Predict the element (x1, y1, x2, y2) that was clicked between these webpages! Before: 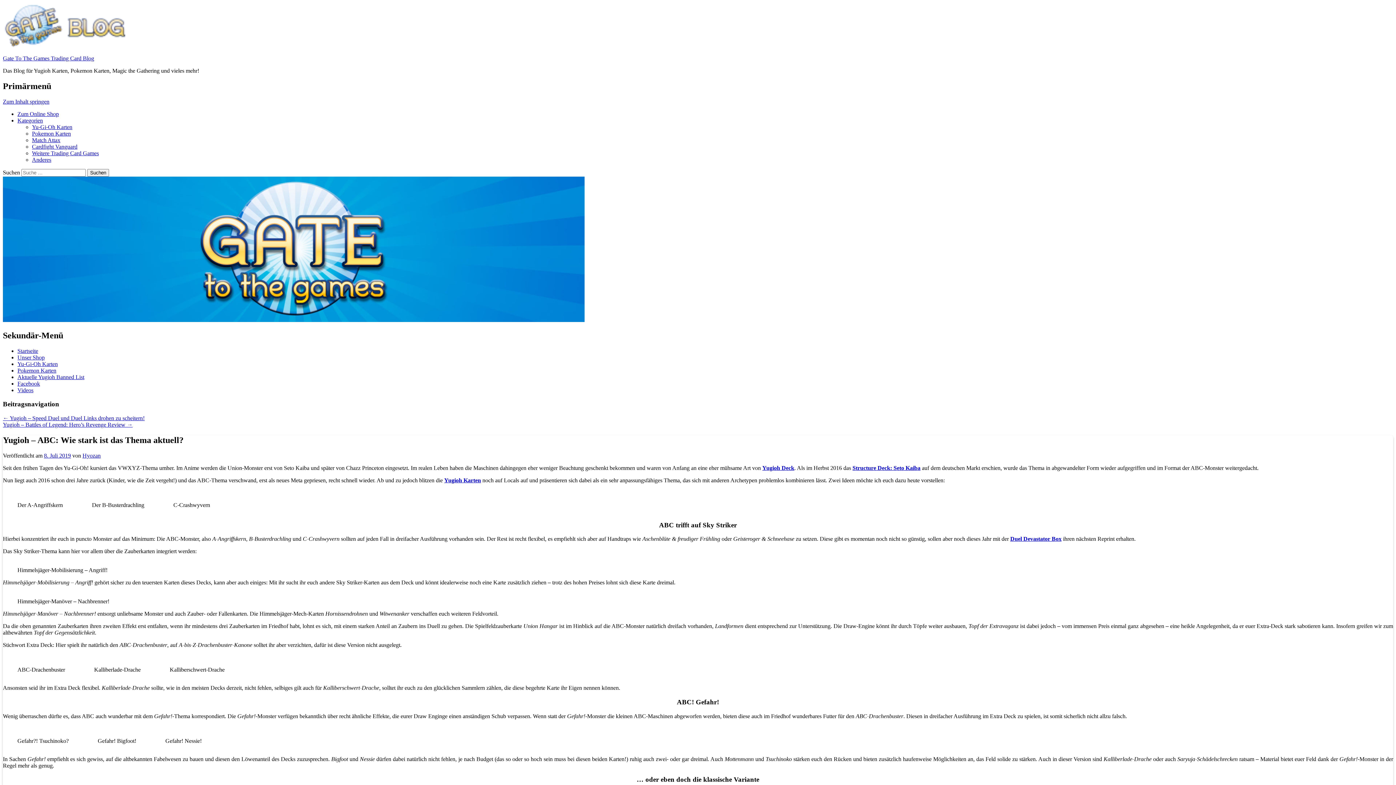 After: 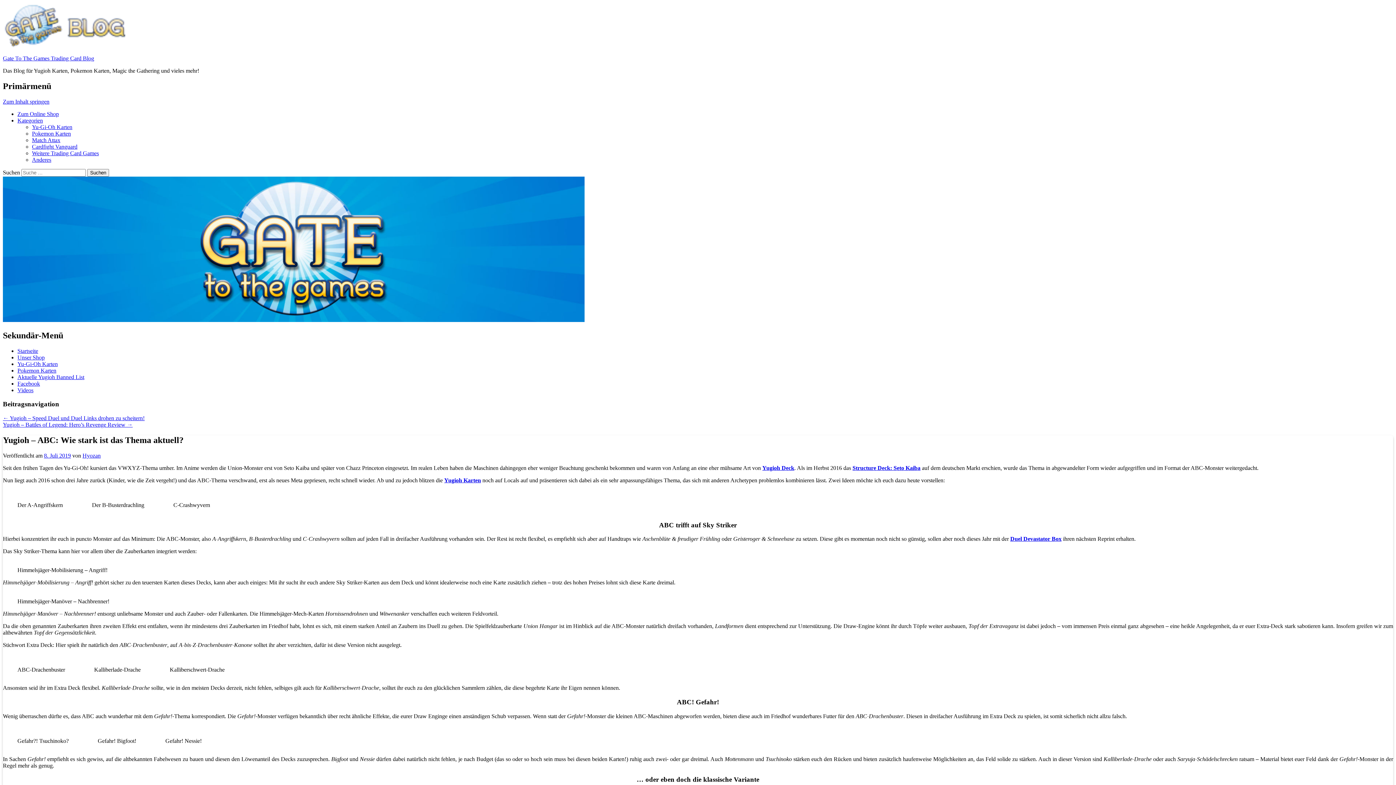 Action: label: Structure Deck: Seto Kaiba bbox: (852, 465, 920, 471)